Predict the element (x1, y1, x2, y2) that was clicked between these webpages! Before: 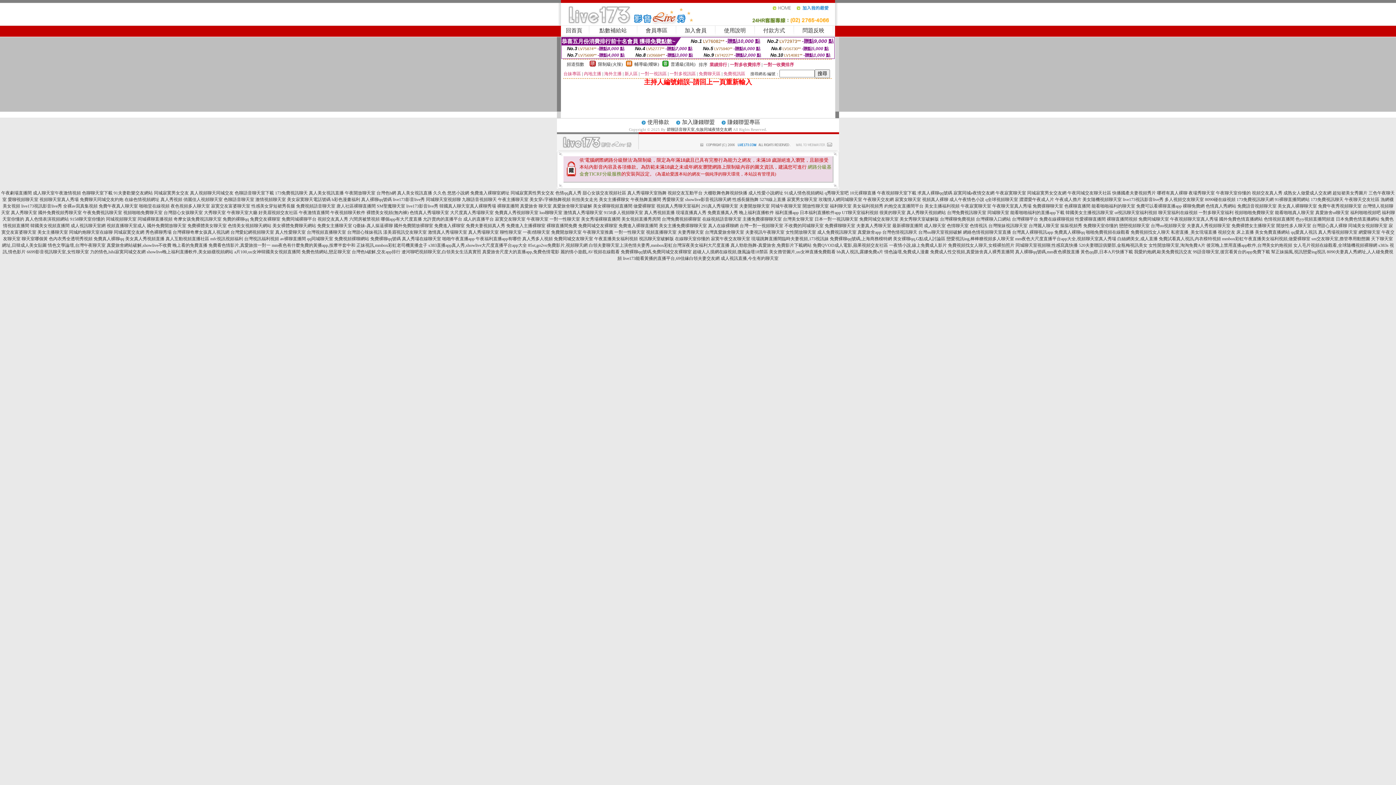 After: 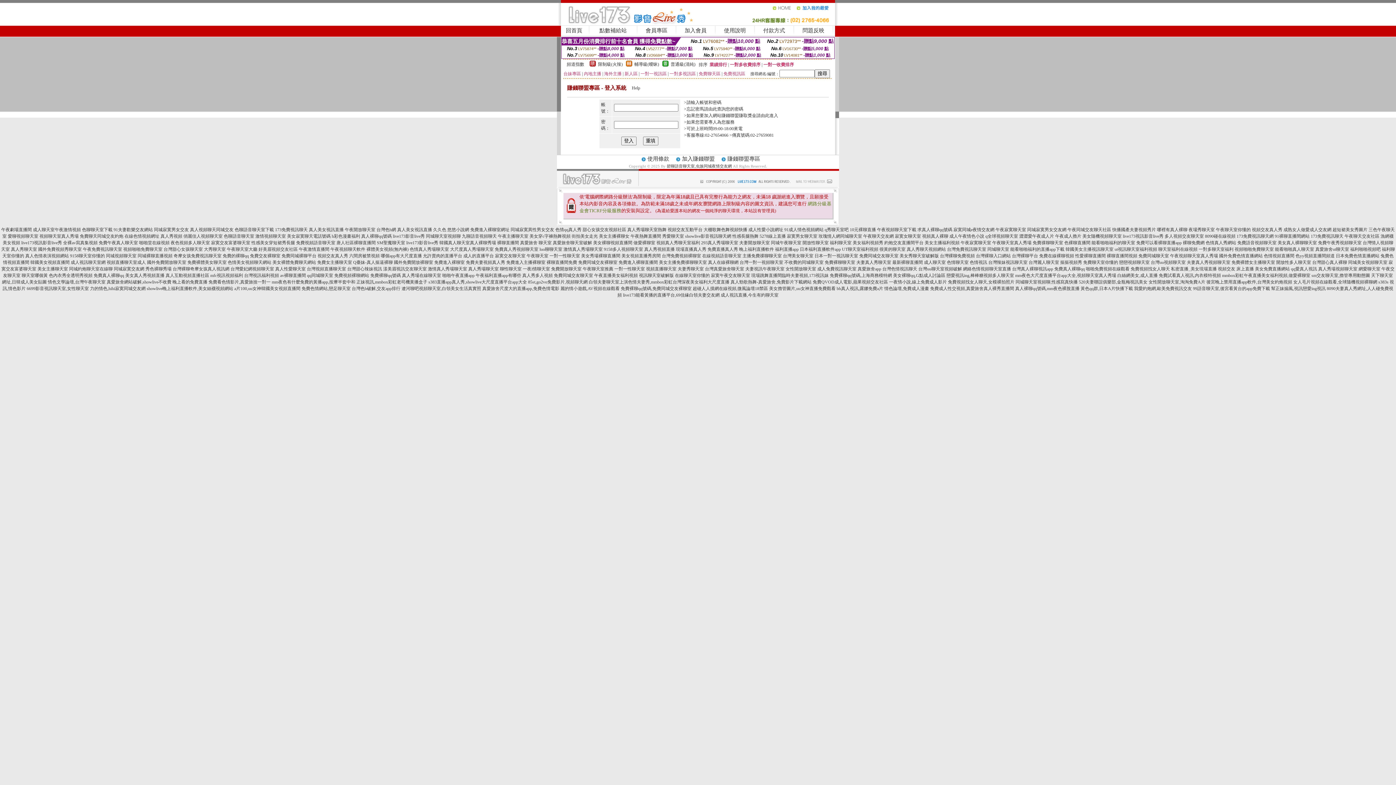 Action: label: 賺錢聯盟專區 bbox: (727, 119, 760, 125)